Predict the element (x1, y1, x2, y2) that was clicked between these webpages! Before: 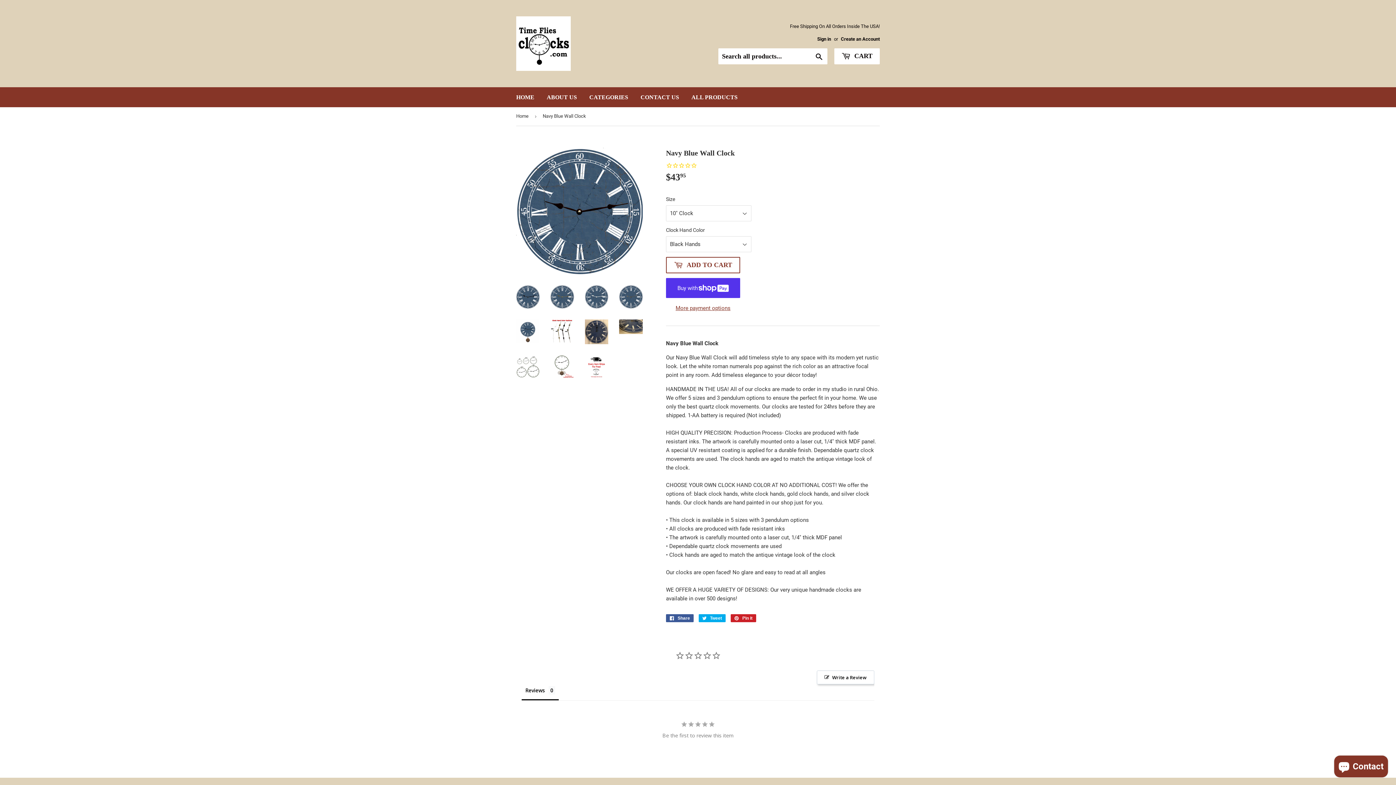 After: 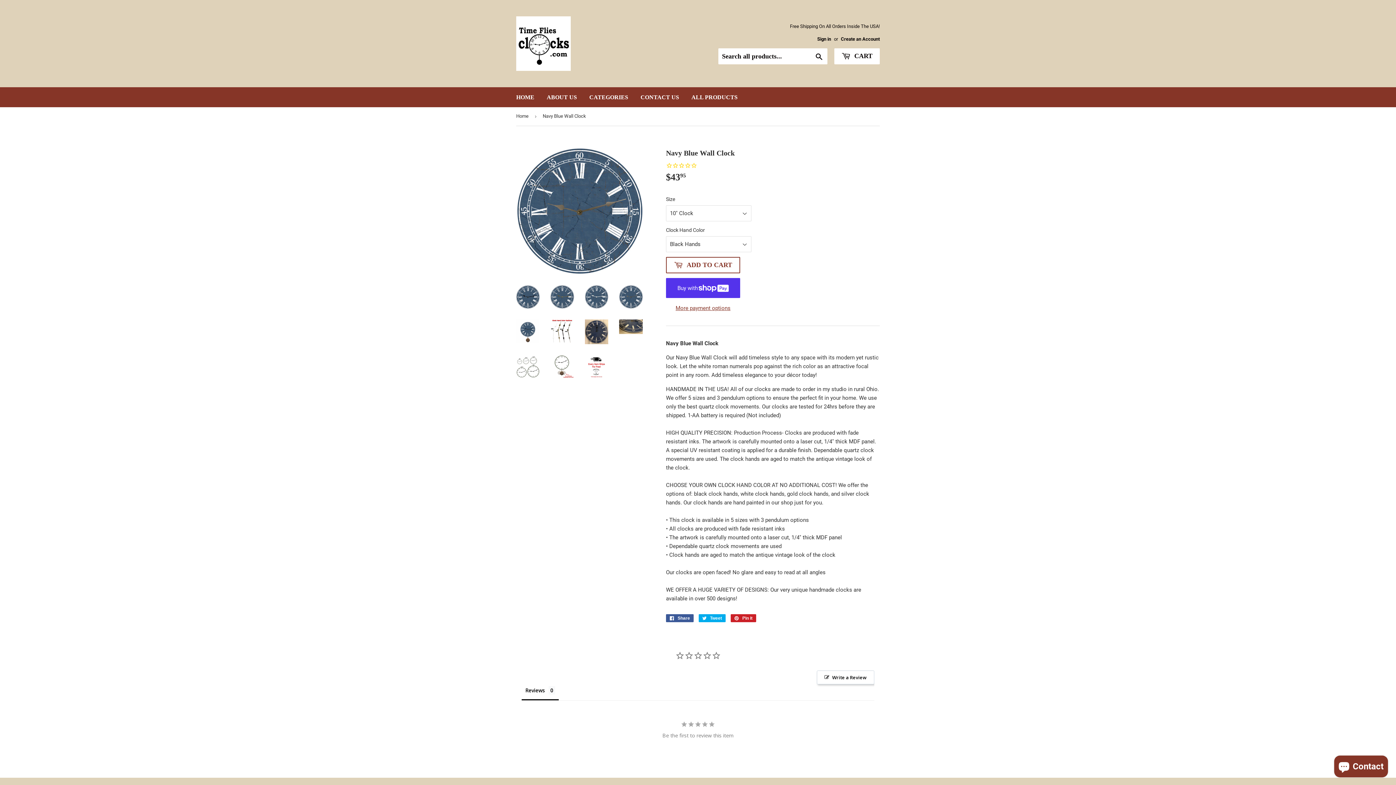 Action: bbox: (619, 285, 642, 308)